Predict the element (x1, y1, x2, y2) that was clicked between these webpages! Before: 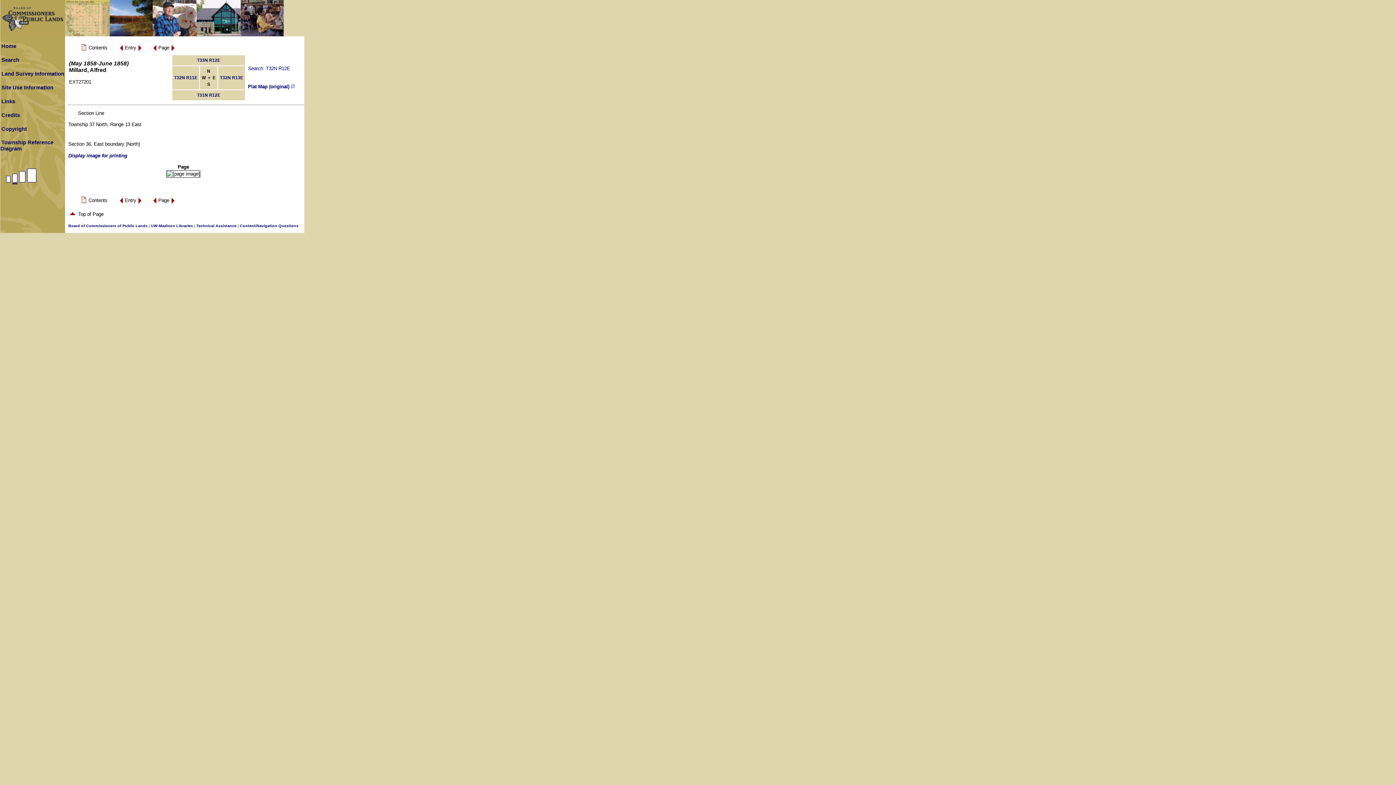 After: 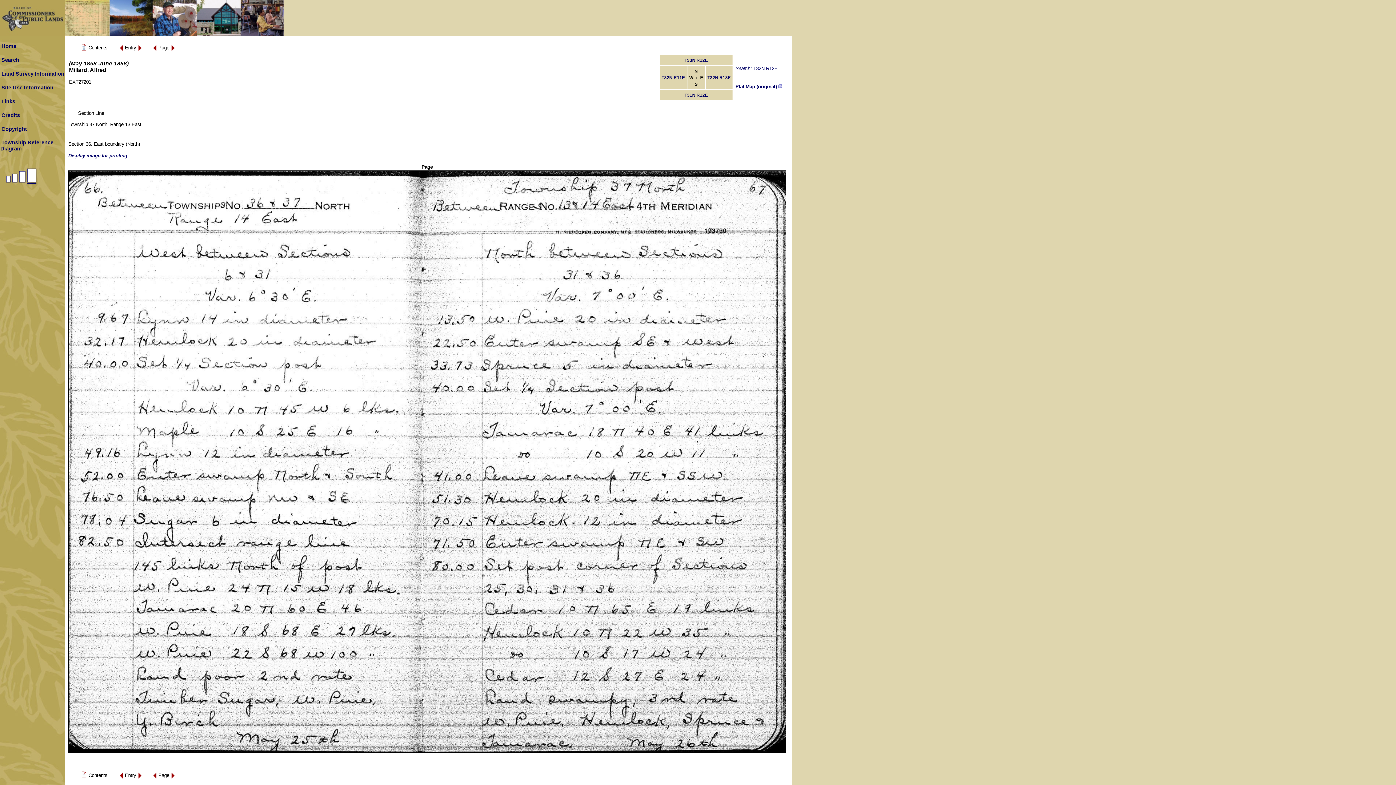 Action: bbox: (26, 182, 37, 188)